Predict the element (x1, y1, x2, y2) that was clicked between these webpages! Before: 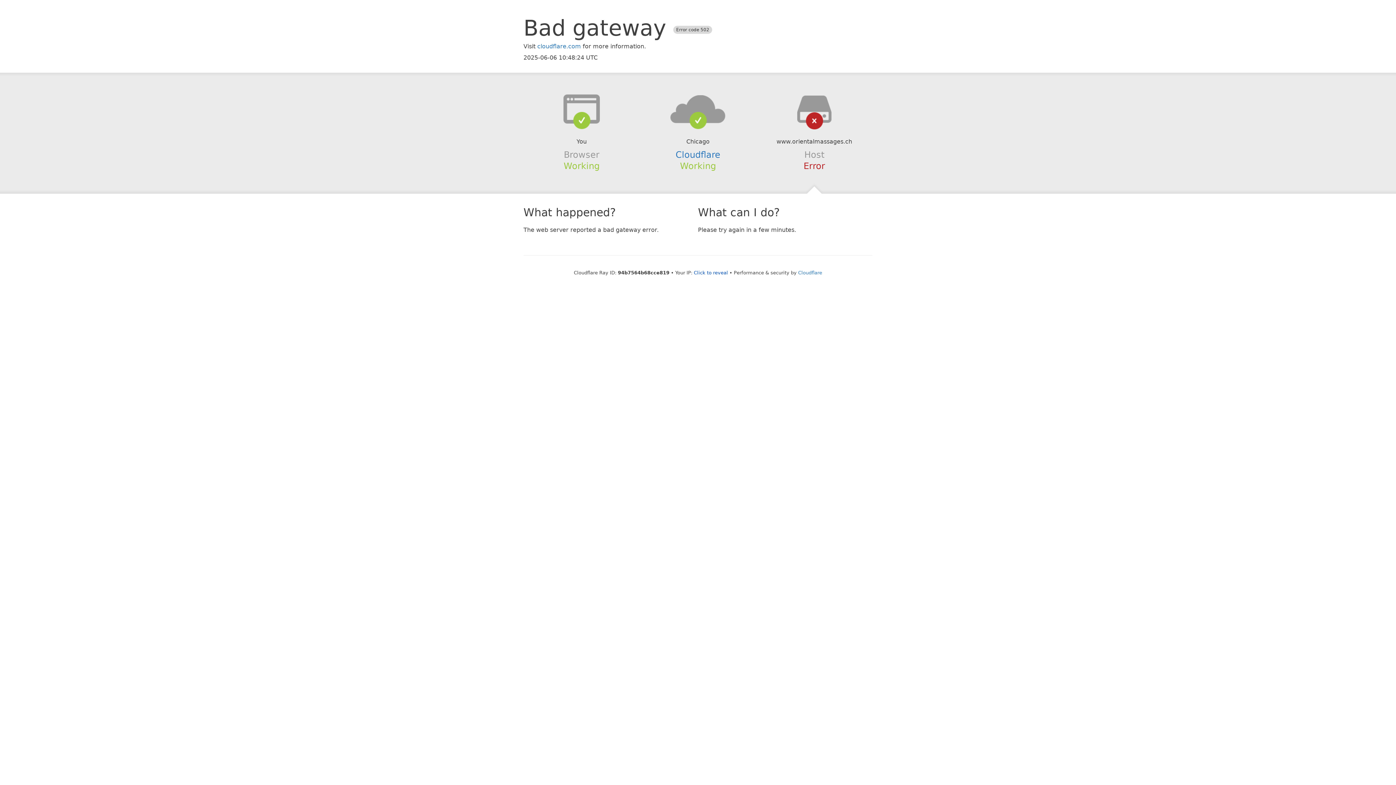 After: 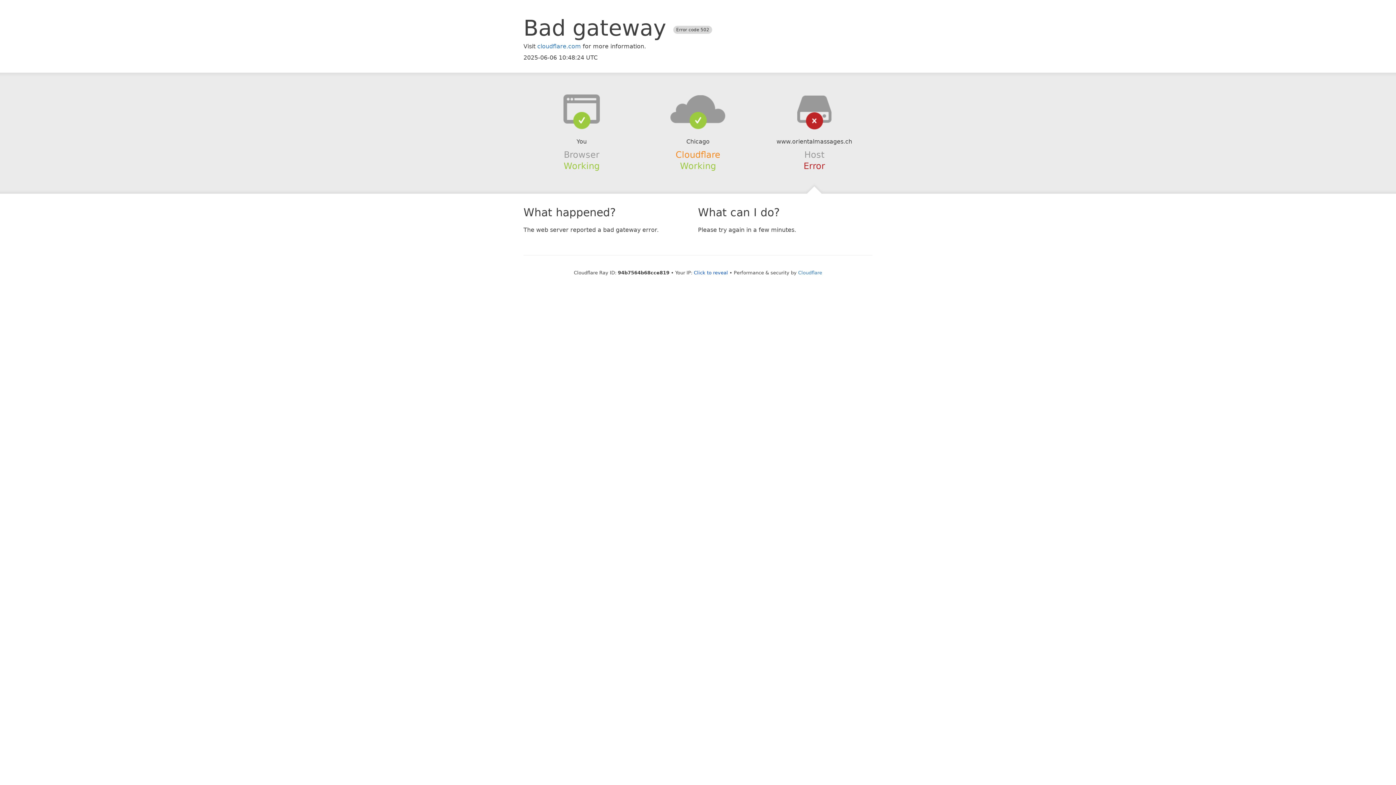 Action: bbox: (675, 149, 720, 159) label: Cloudflare